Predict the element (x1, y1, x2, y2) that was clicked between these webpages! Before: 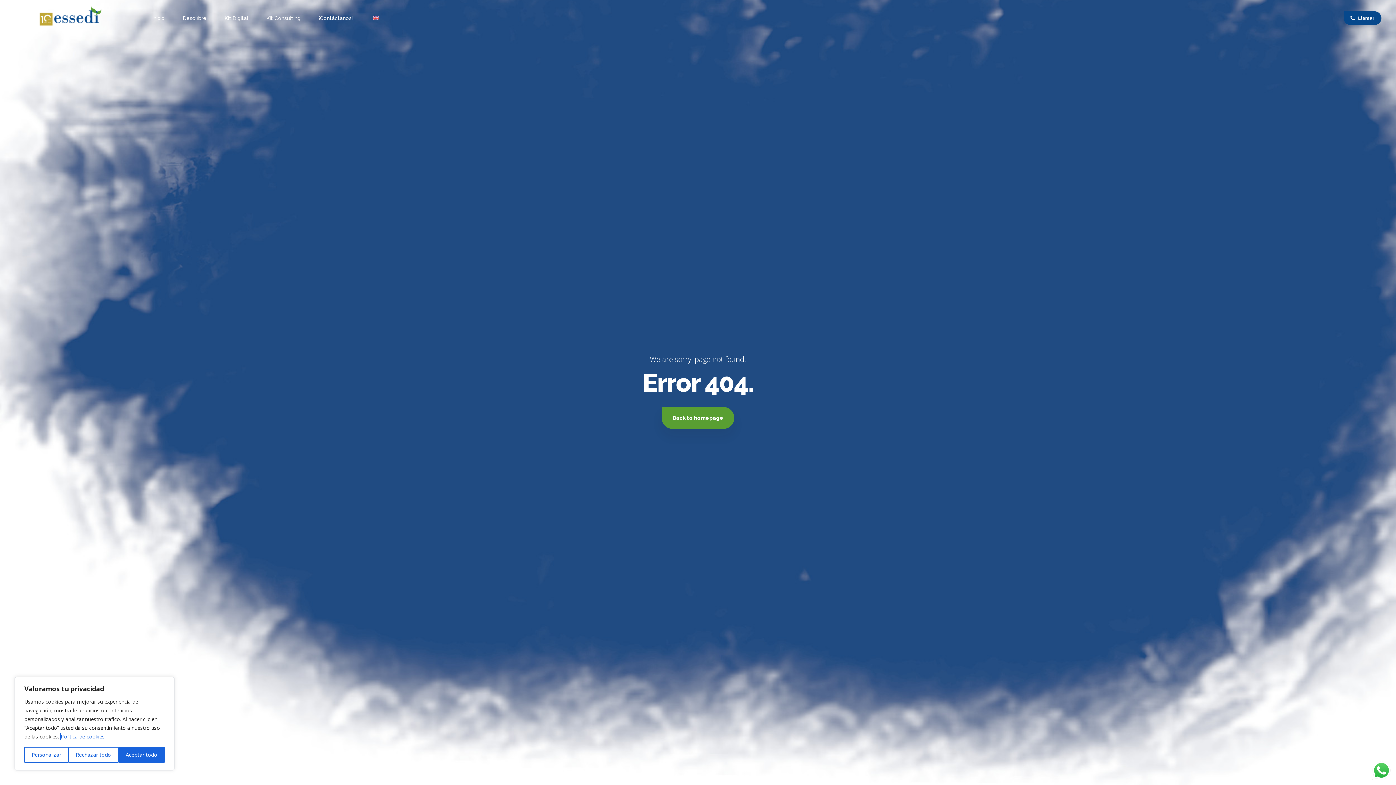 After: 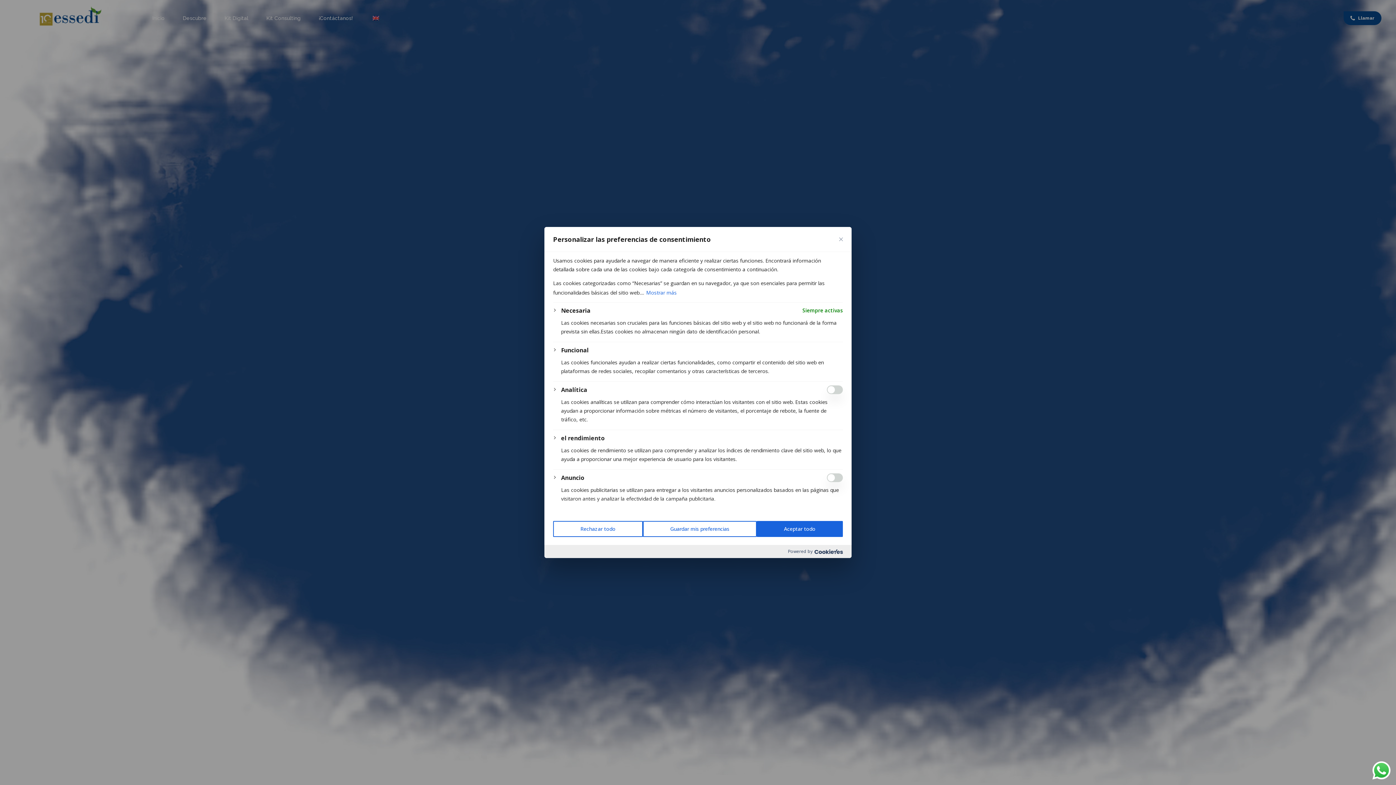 Action: bbox: (24, 747, 68, 763) label: Personalizar